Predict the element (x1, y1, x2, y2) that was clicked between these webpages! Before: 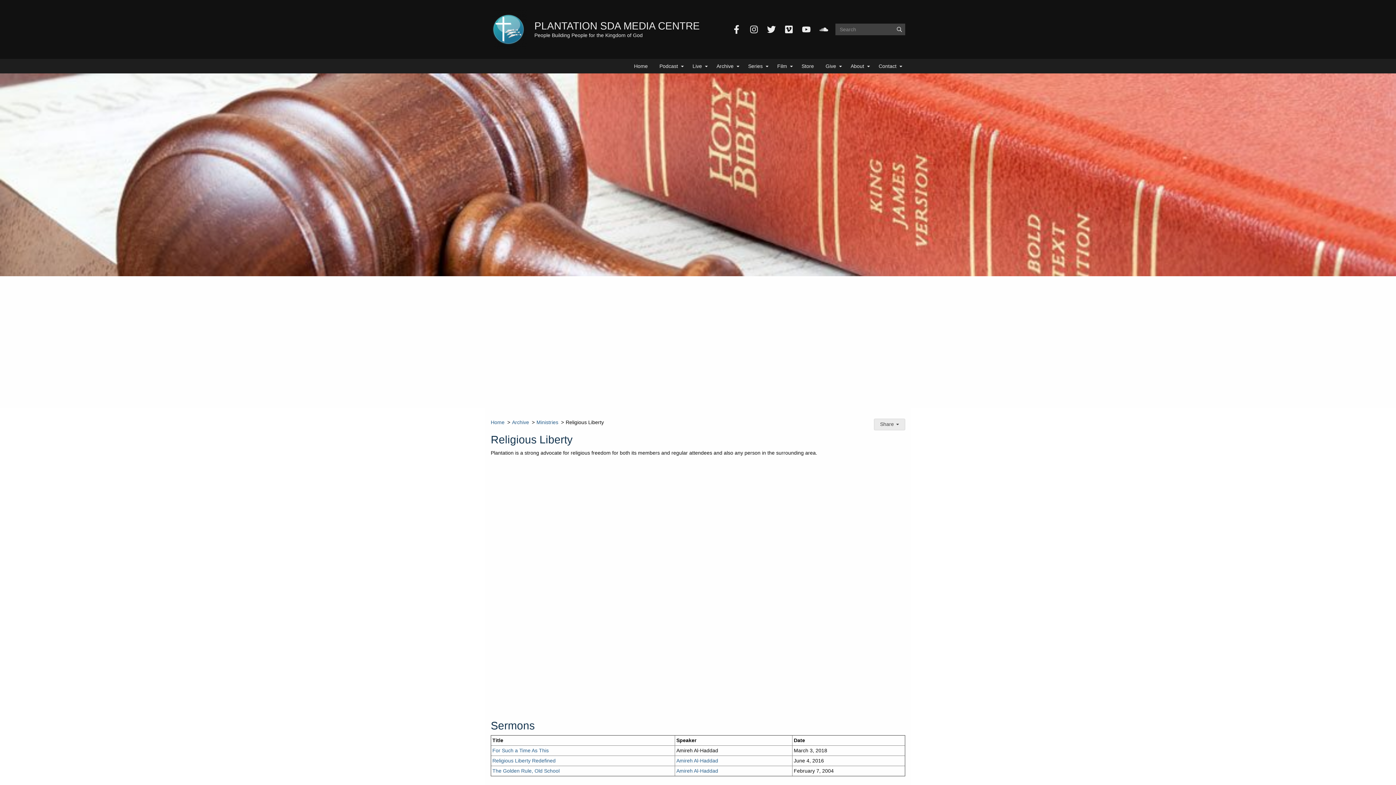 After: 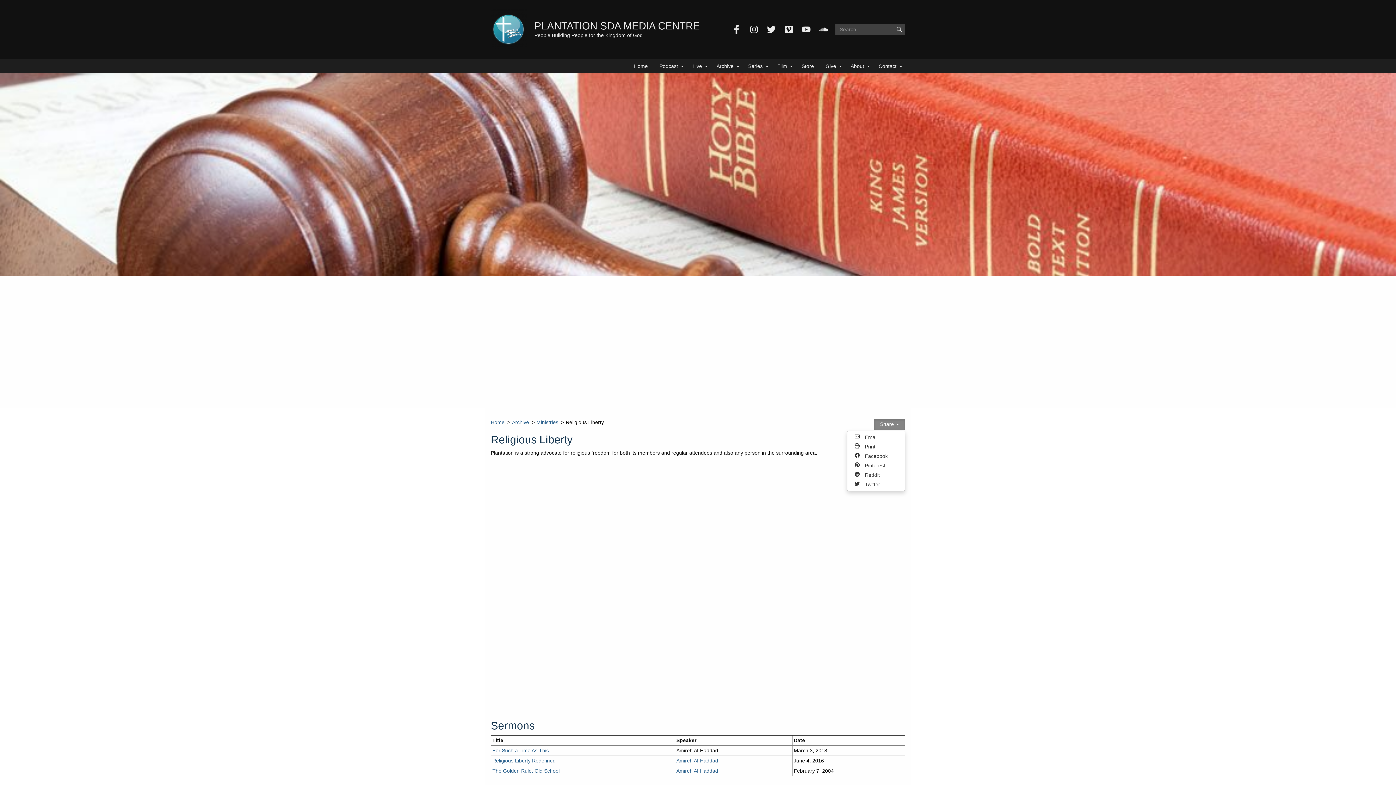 Action: label: Share  bbox: (874, 418, 905, 430)